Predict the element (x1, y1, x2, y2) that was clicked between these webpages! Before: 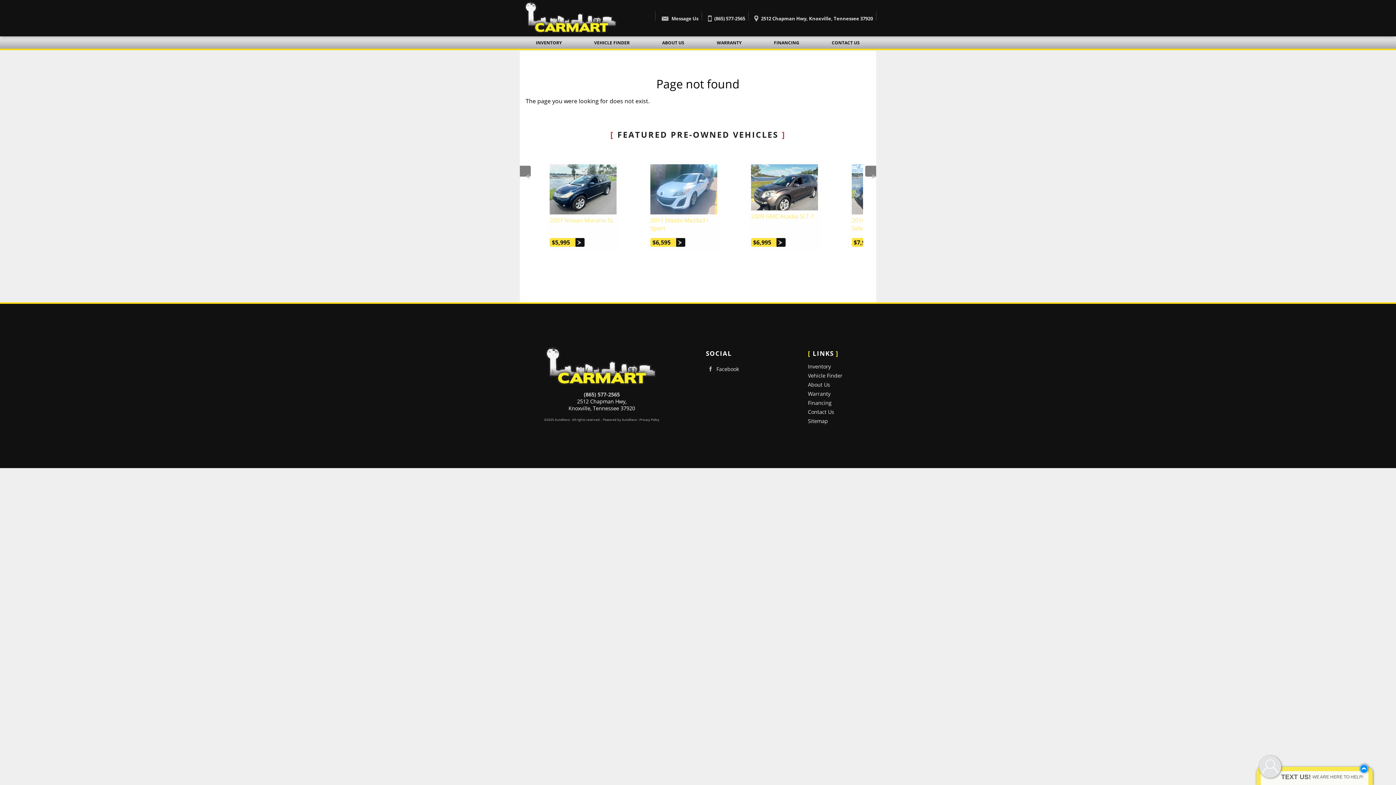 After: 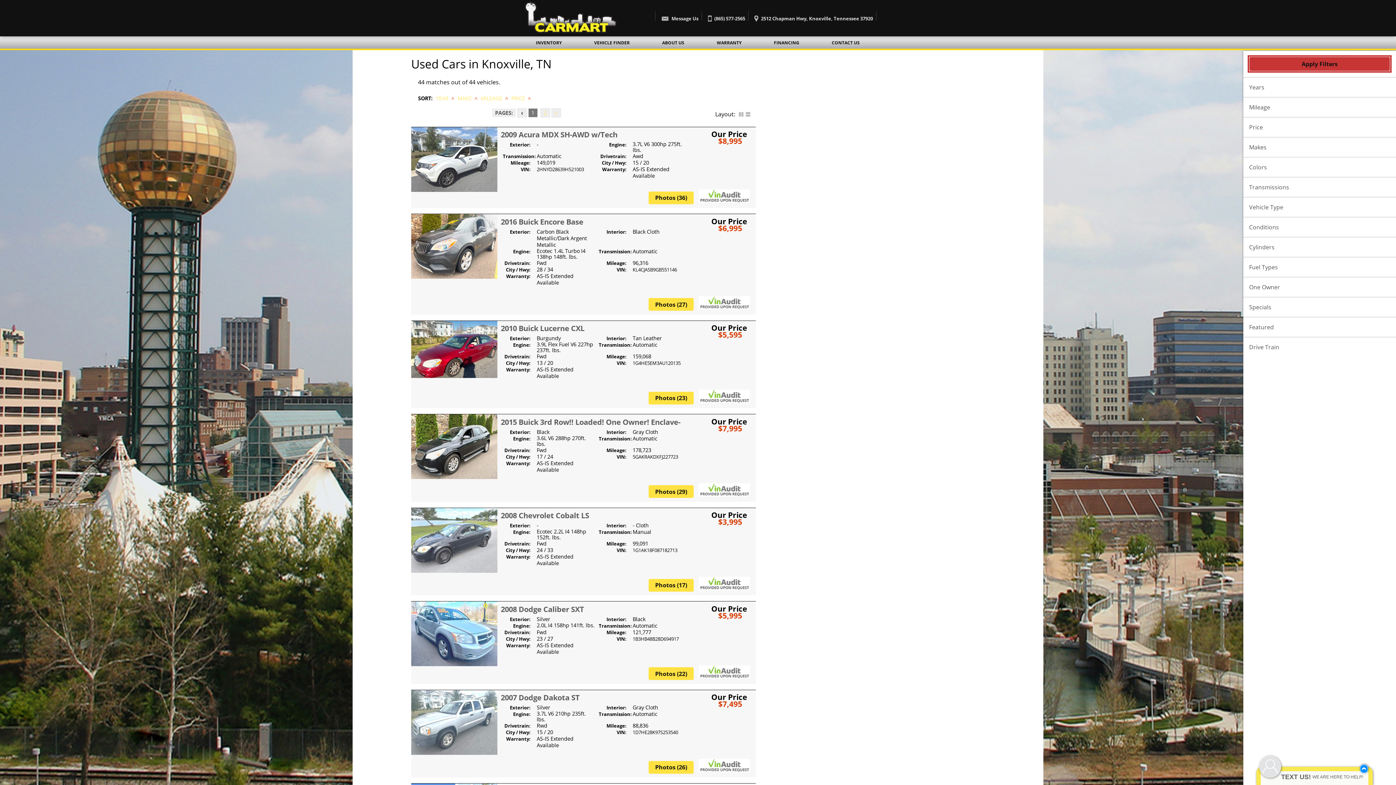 Action: label: Used Cars Knoxville | Carmart  | Knoxville Car Dealership bbox: (519, 36, 577, 48)